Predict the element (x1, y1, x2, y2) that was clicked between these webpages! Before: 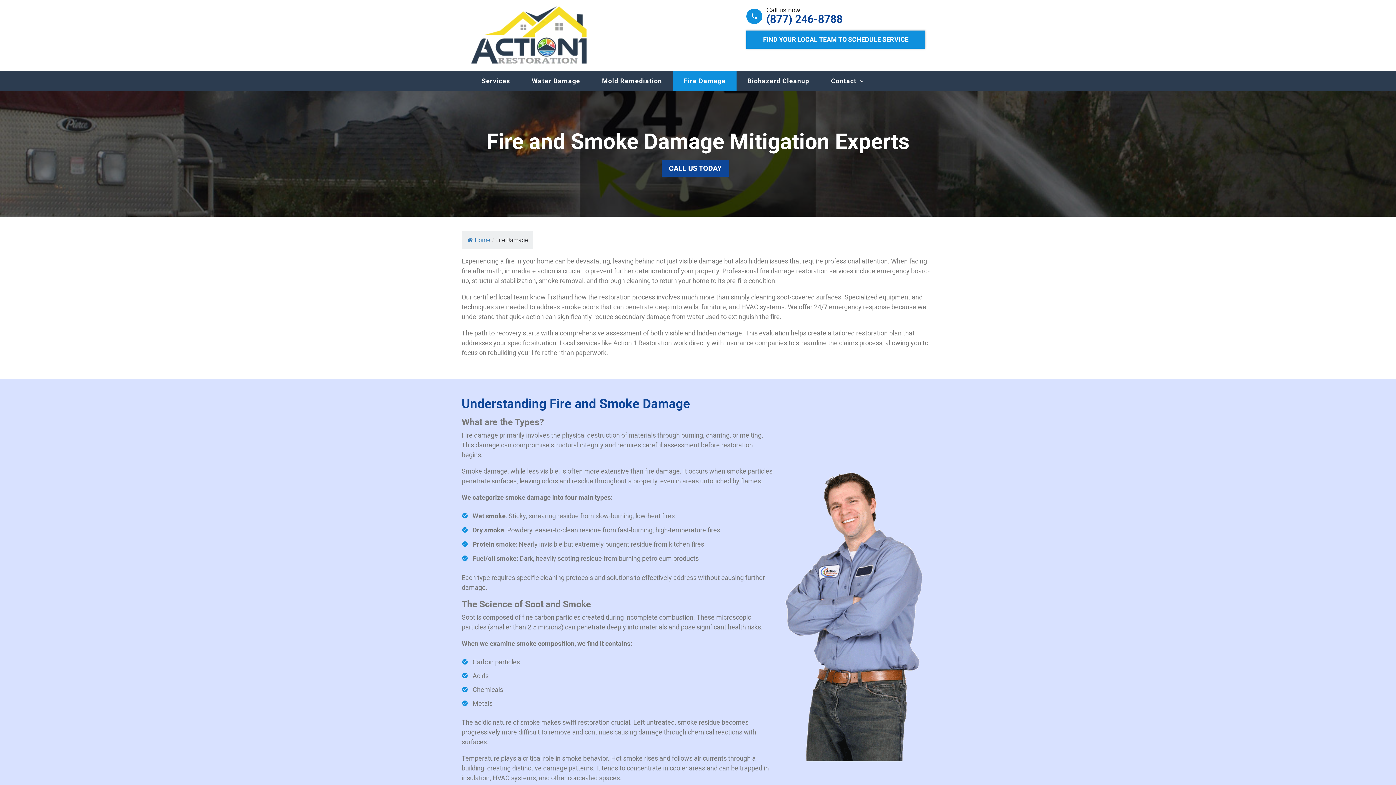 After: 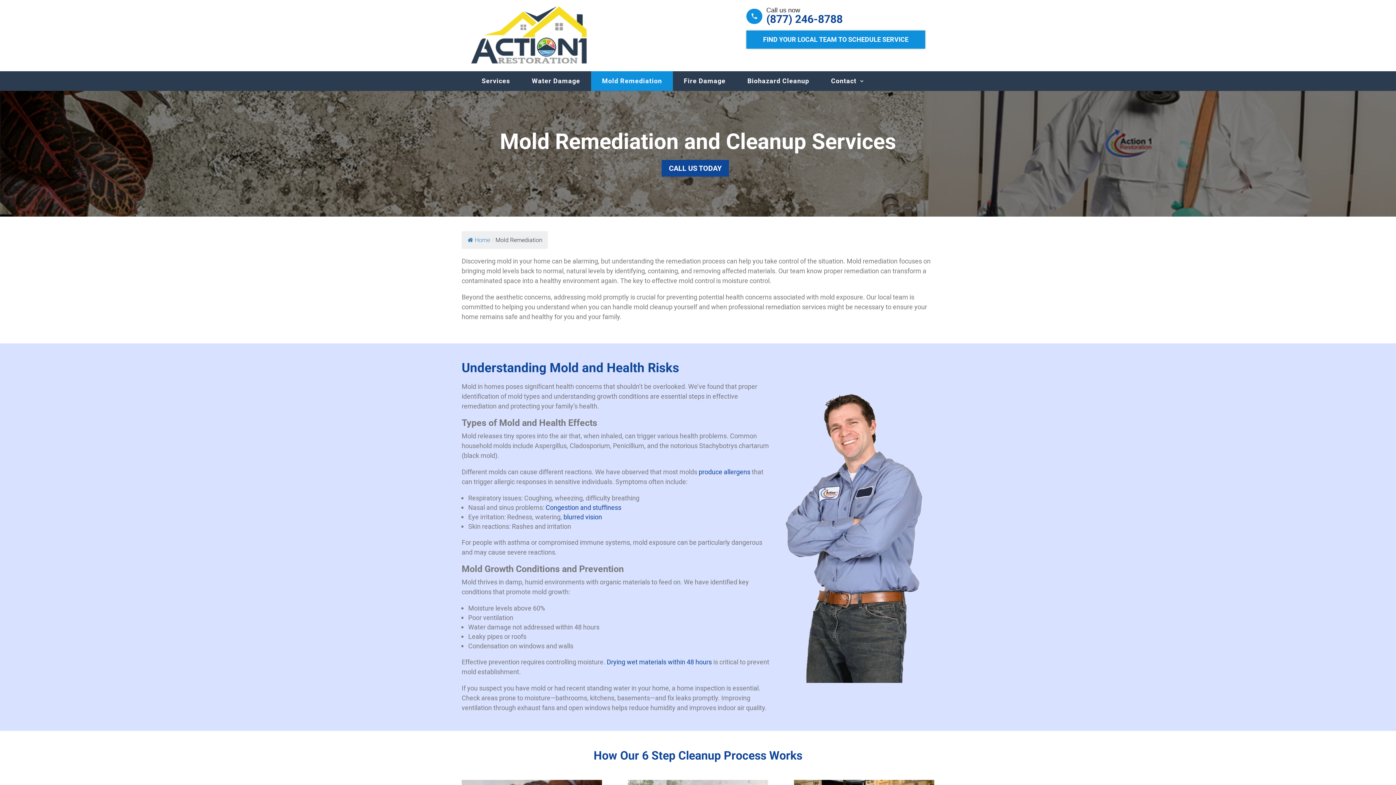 Action: label: Mold Remediation bbox: (591, 71, 673, 90)